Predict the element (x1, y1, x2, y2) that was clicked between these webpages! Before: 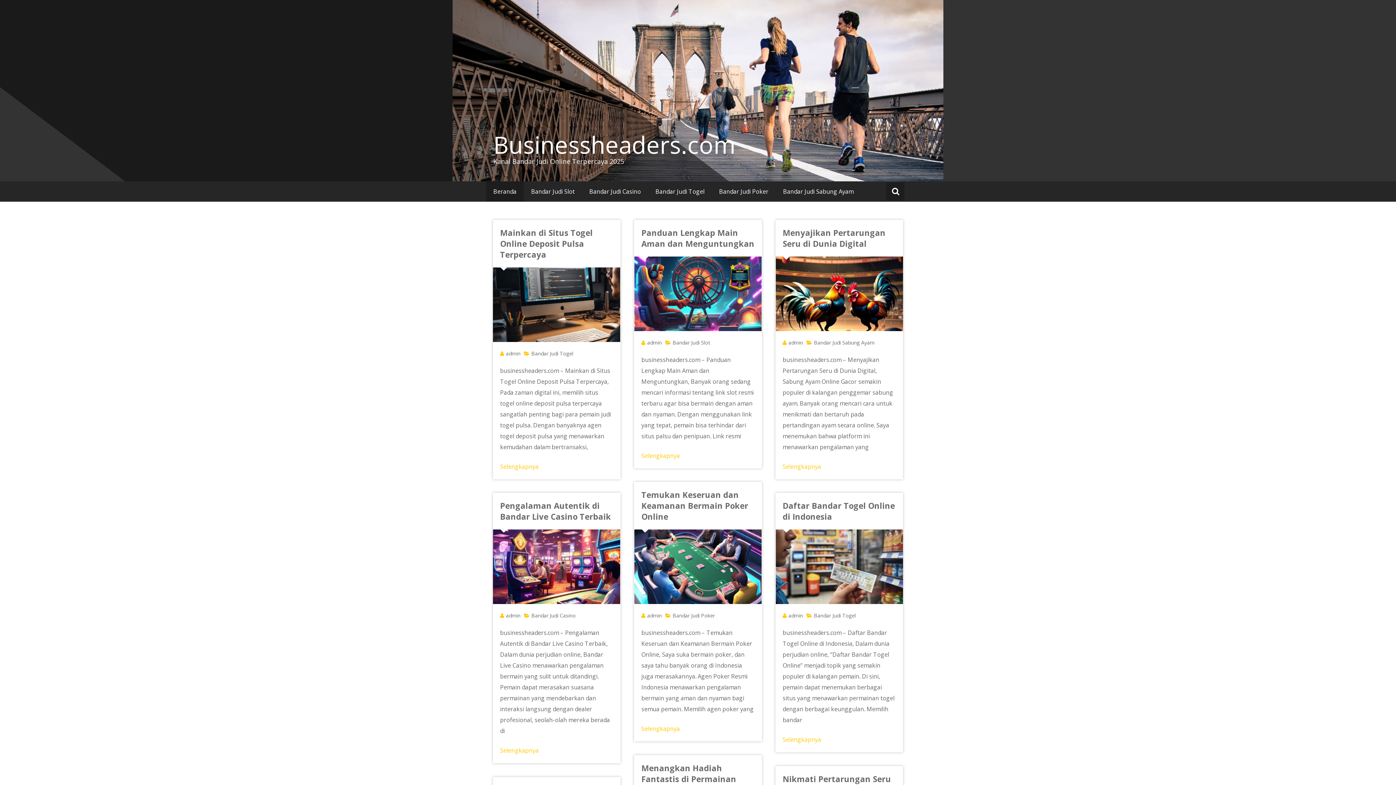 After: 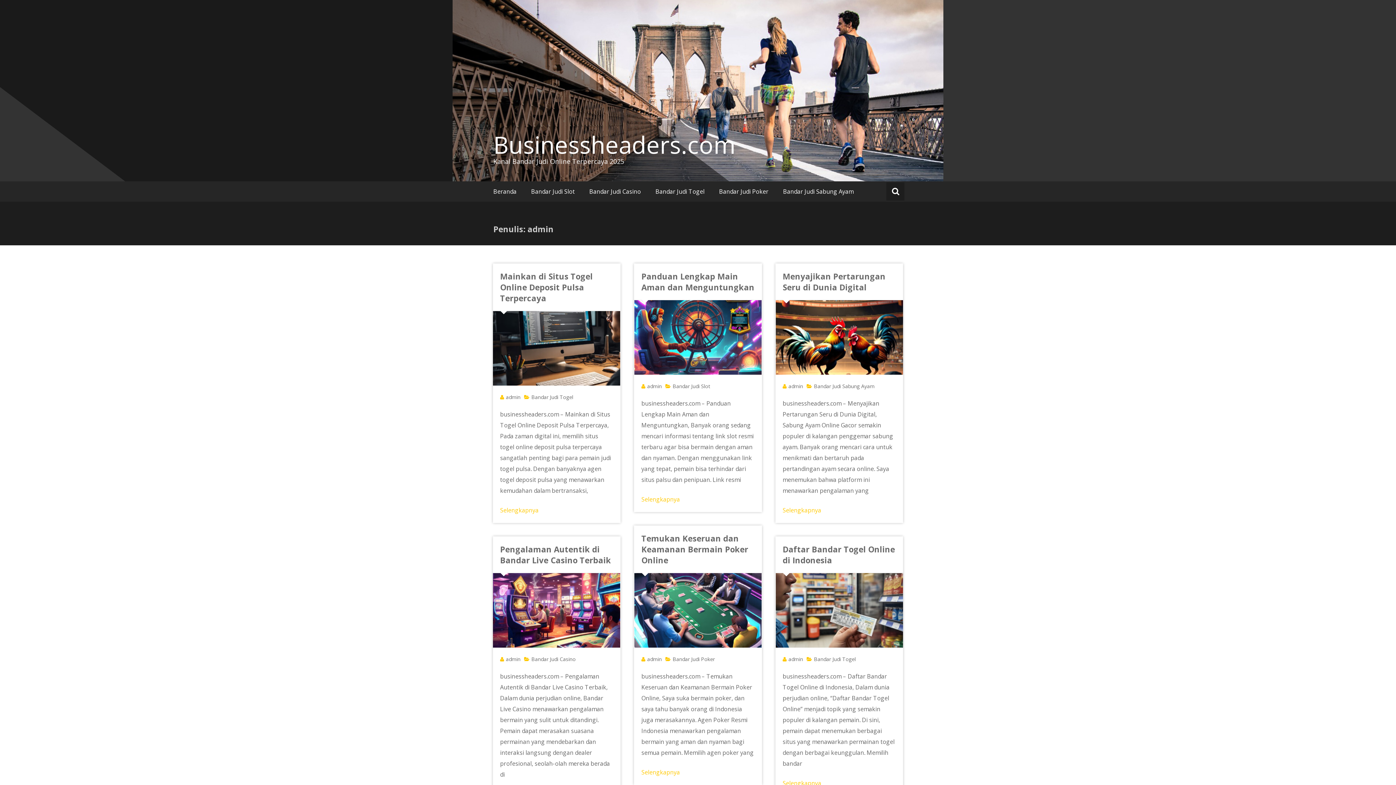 Action: bbox: (788, 339, 803, 346) label: admin